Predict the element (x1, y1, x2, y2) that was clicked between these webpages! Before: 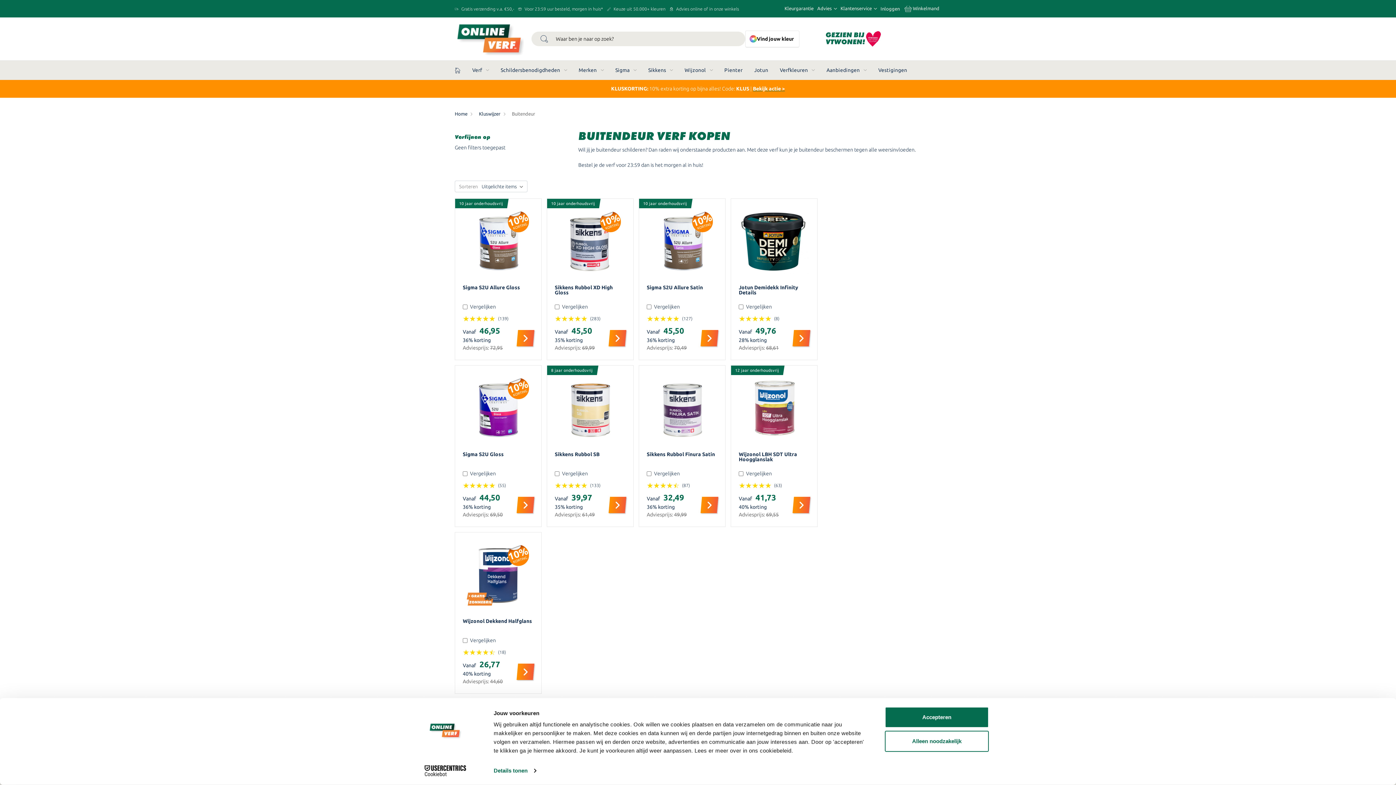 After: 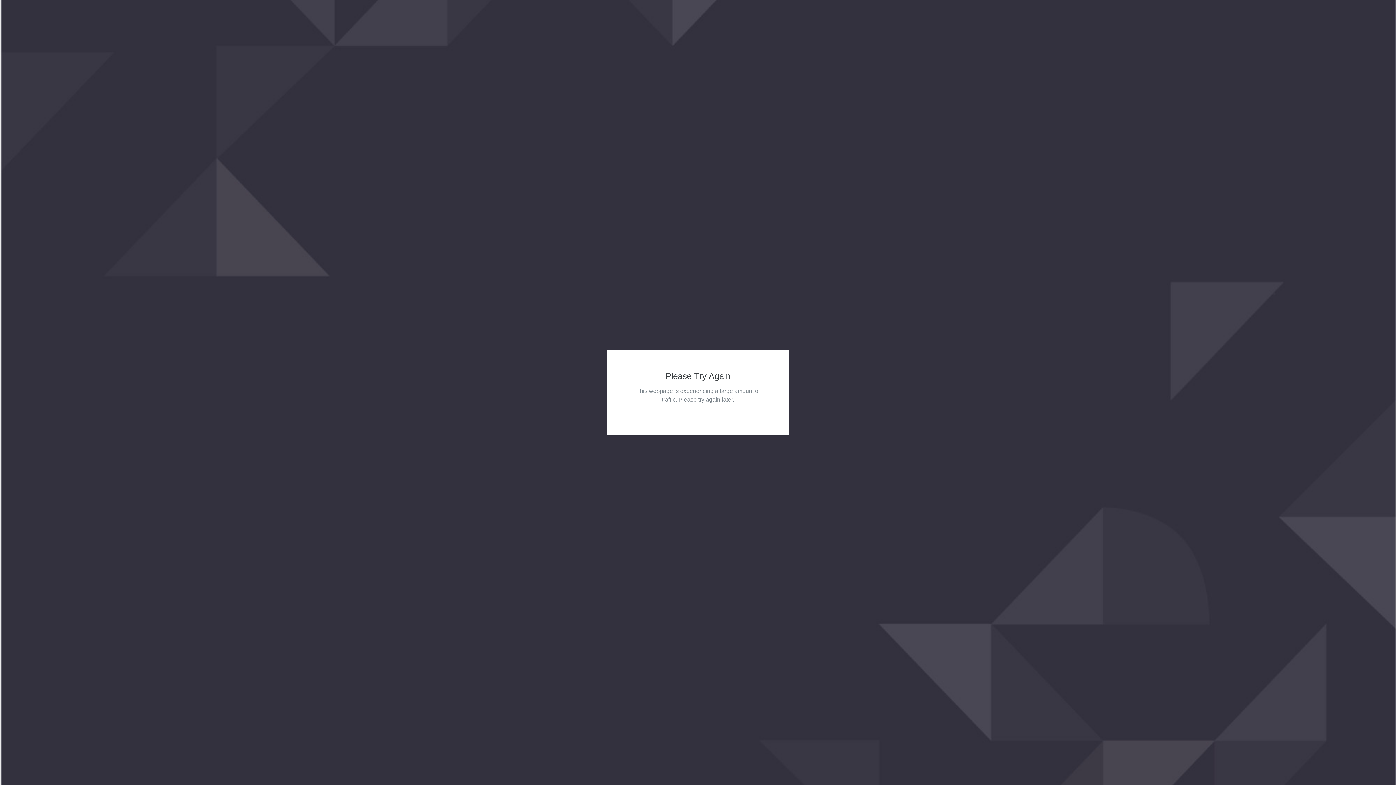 Action: bbox: (740, 207, 808, 276) label: Jotun Demidekk Infinity Details,€68,61,
€49,76
